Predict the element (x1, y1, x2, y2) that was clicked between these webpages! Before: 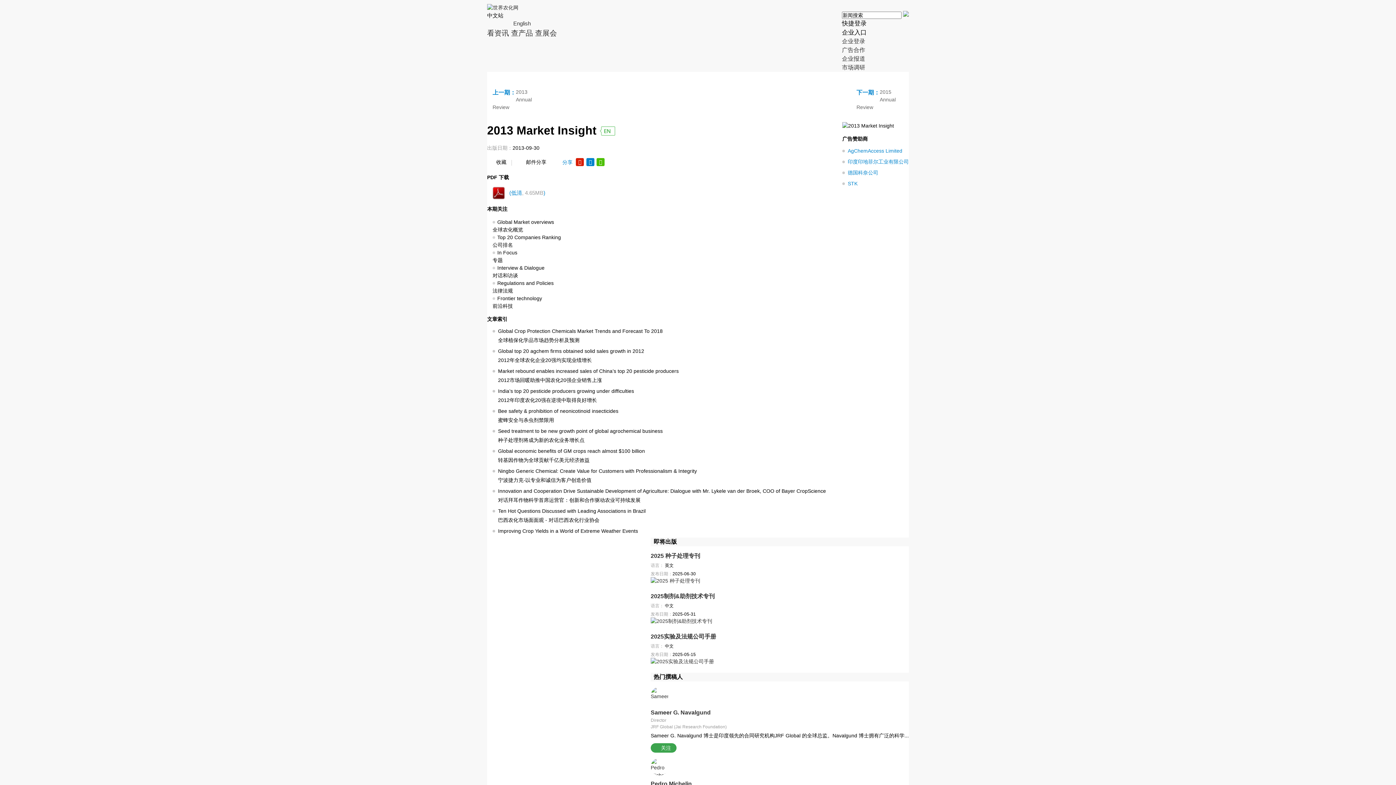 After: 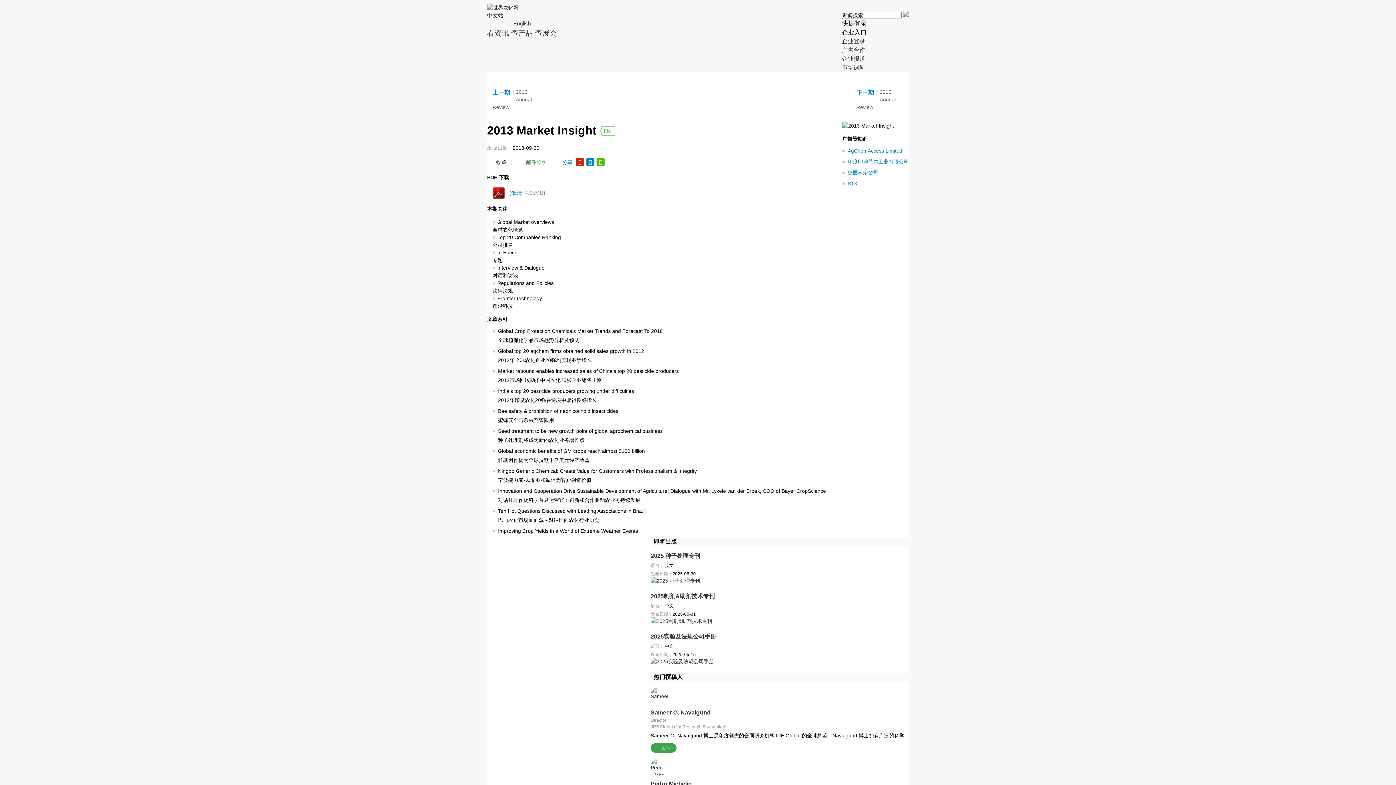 Action: bbox: (517, 157, 546, 167) label: 邮件分享